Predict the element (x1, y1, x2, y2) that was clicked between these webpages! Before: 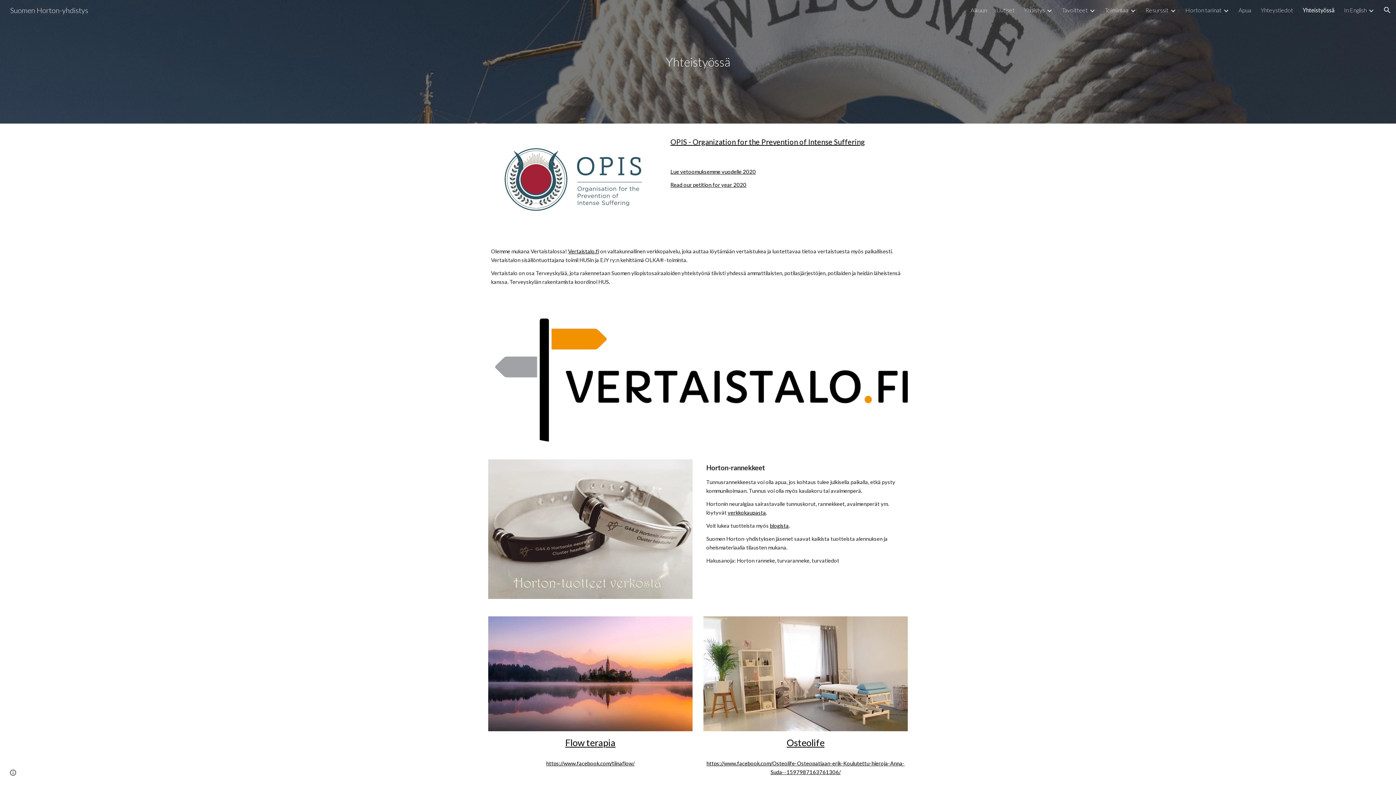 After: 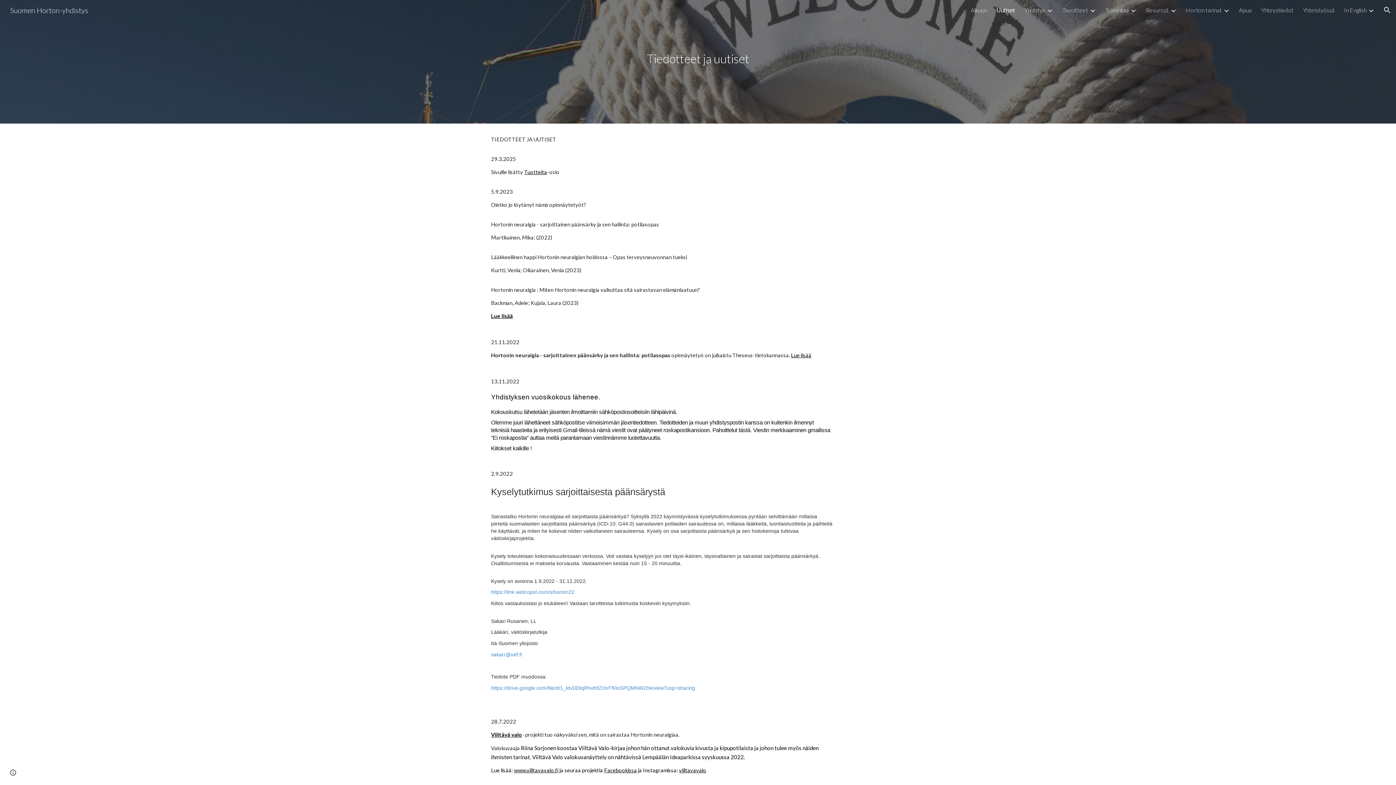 Action: label: Uutiset bbox: (996, 6, 1014, 13)